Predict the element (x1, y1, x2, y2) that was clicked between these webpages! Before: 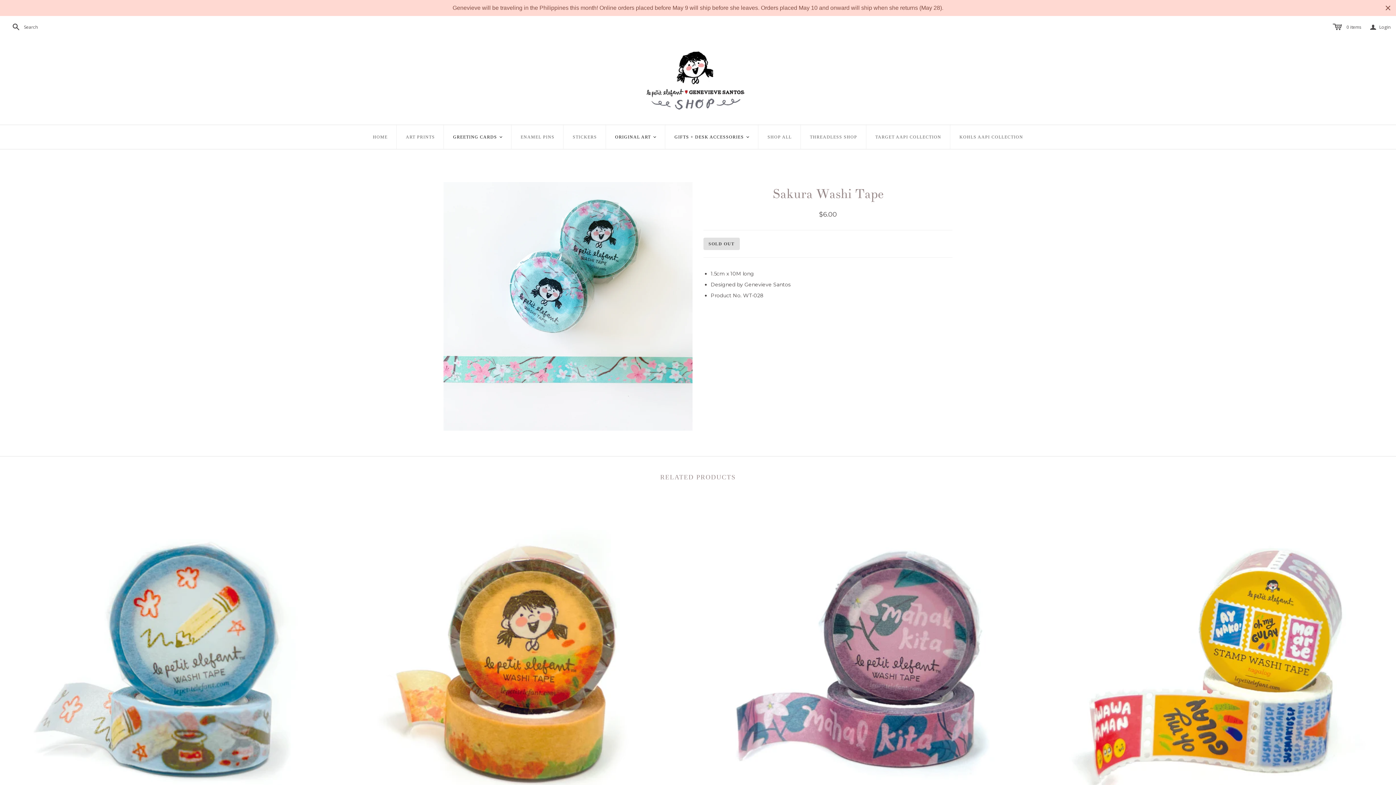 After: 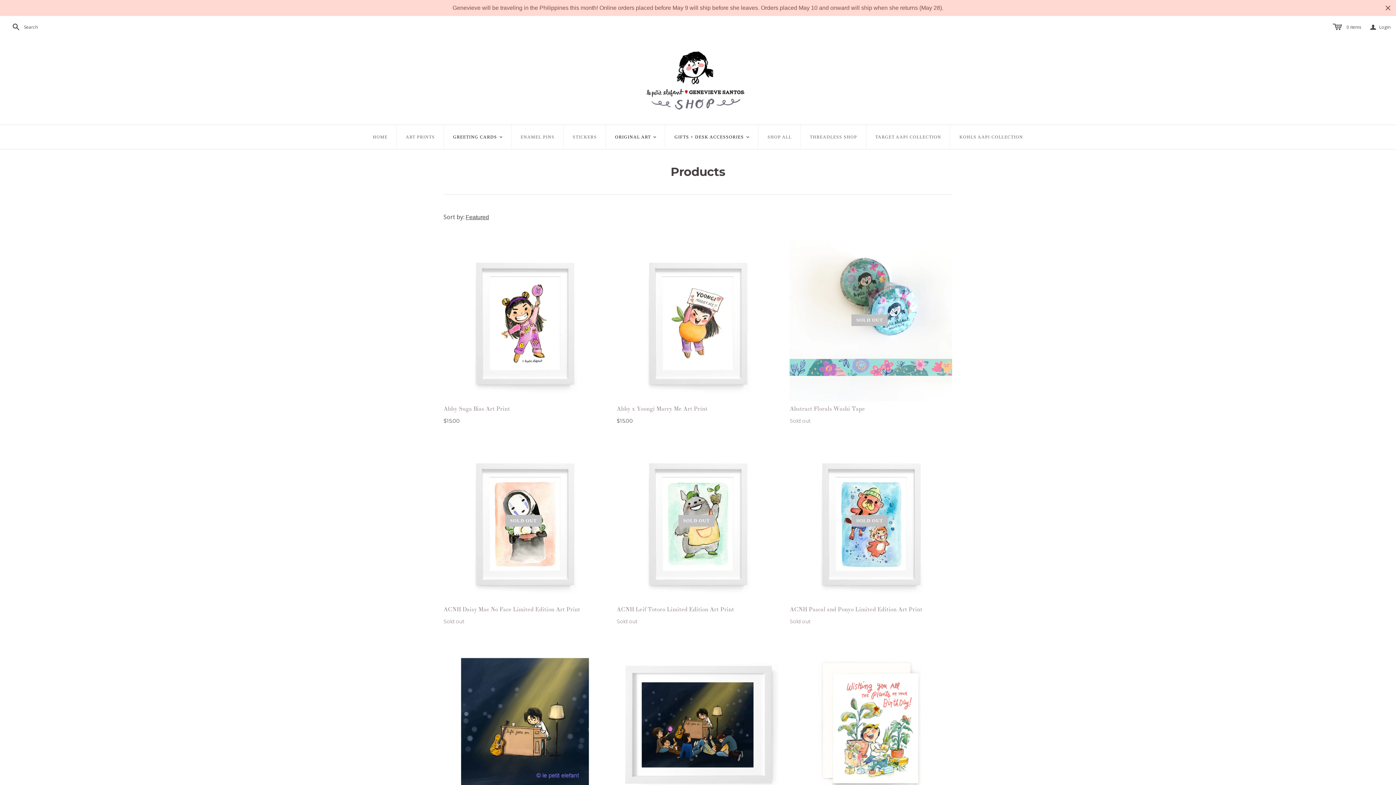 Action: bbox: (758, 124, 801, 148) label: SHOP ALL